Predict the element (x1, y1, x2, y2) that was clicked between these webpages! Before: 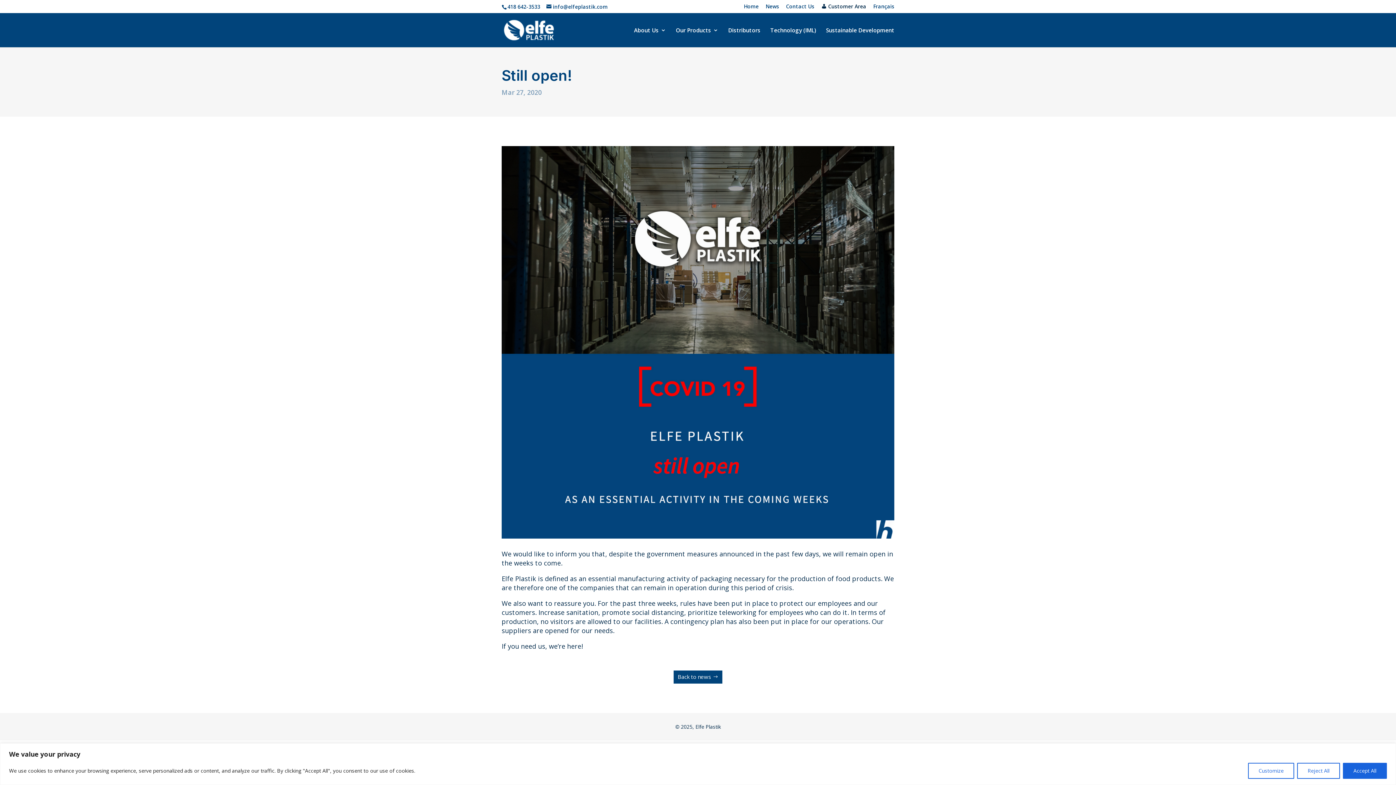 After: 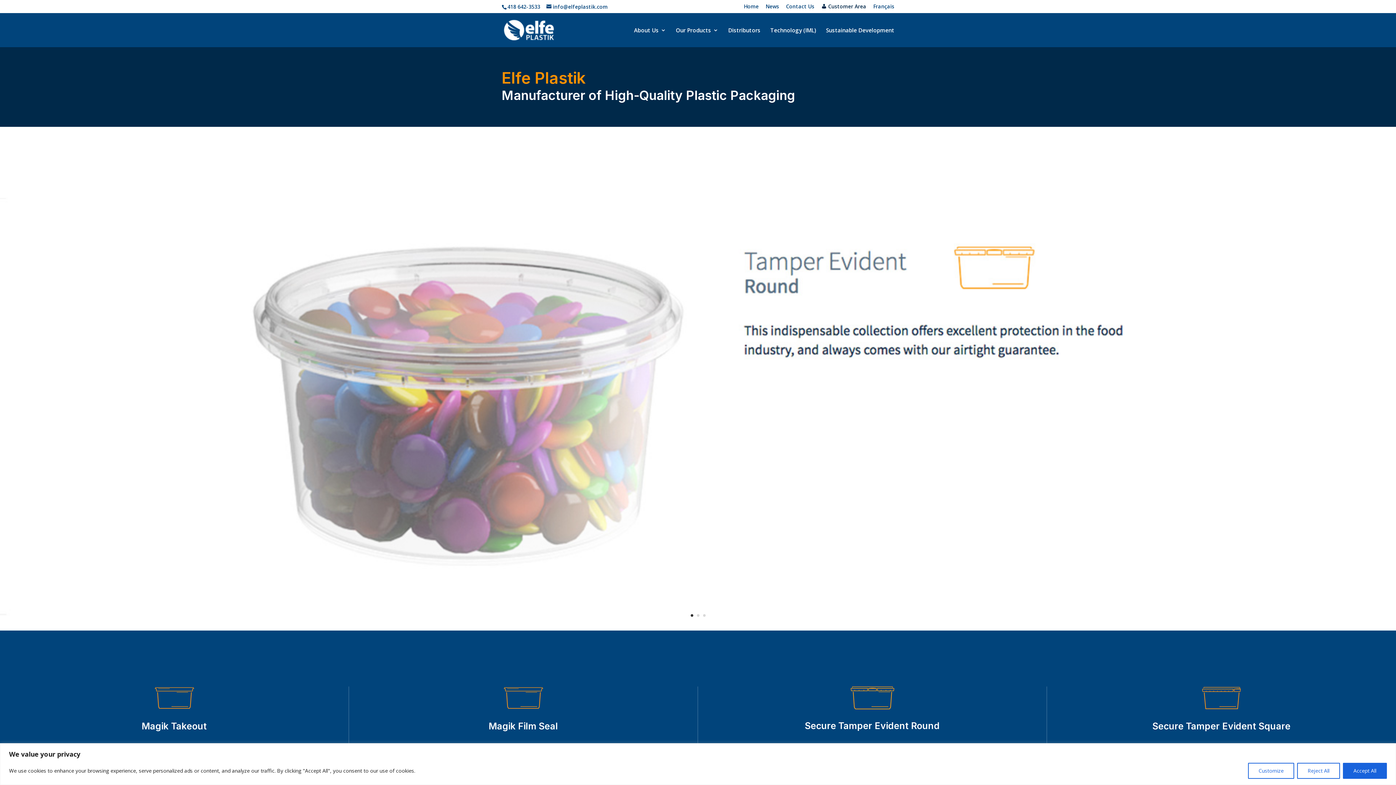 Action: bbox: (503, 25, 554, 33)